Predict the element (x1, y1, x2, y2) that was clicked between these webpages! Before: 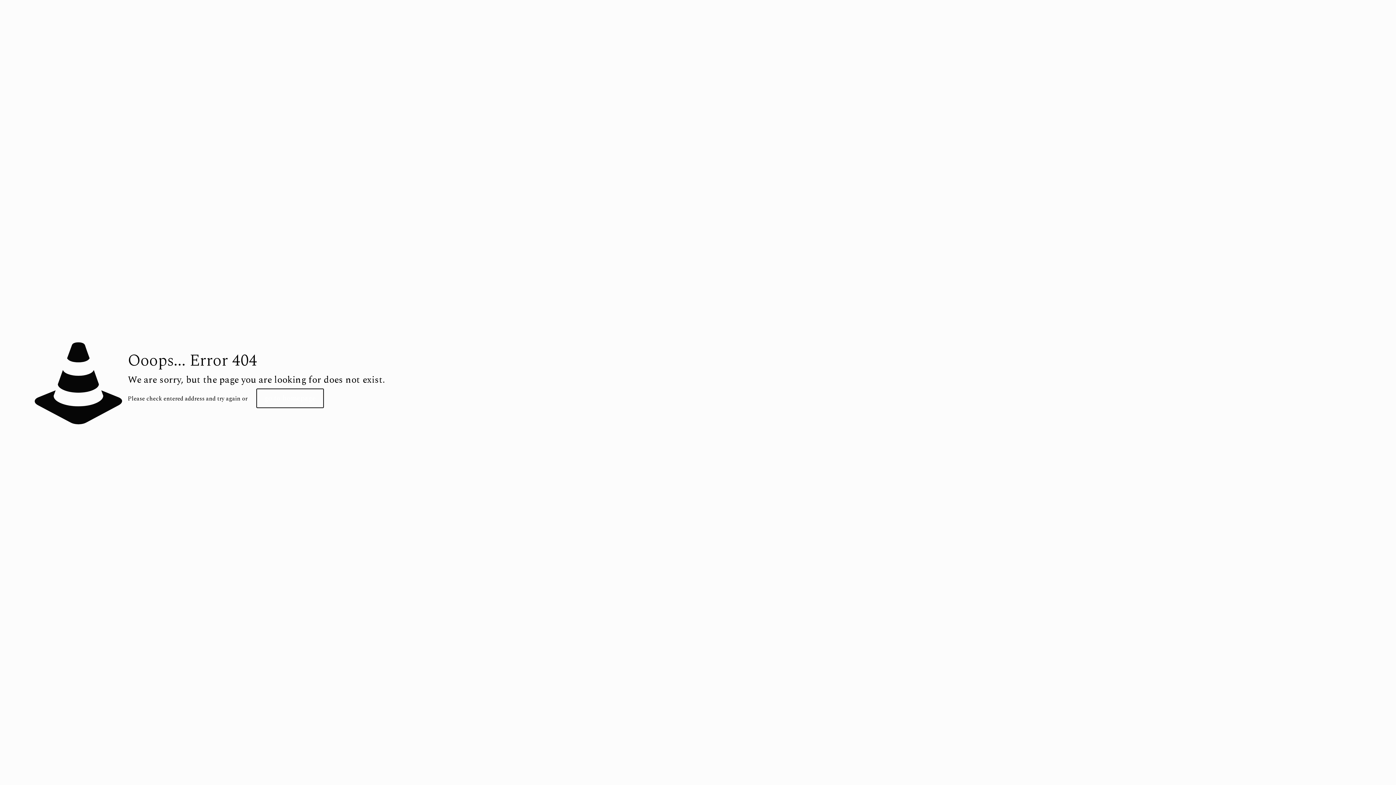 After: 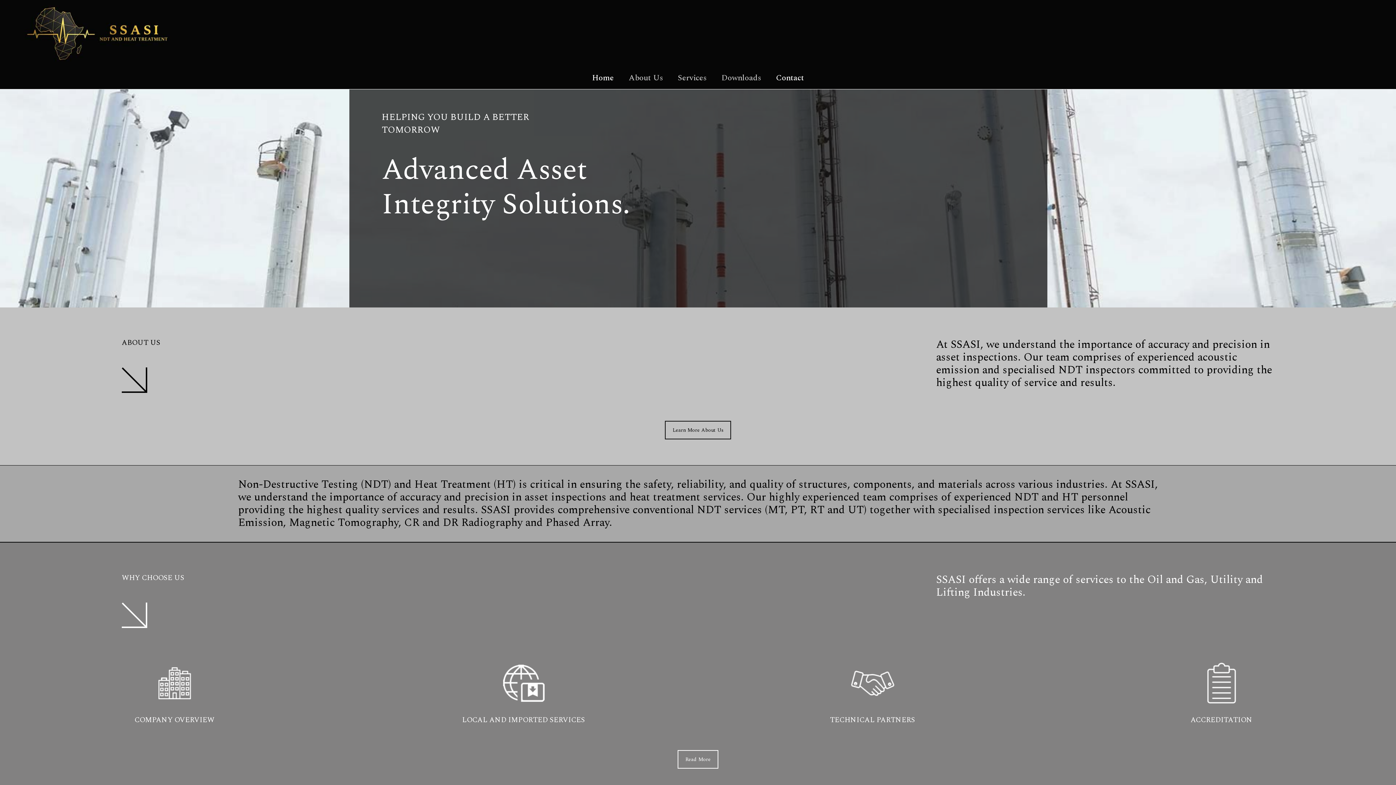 Action: bbox: (256, 388, 323, 408) label: go to homepage